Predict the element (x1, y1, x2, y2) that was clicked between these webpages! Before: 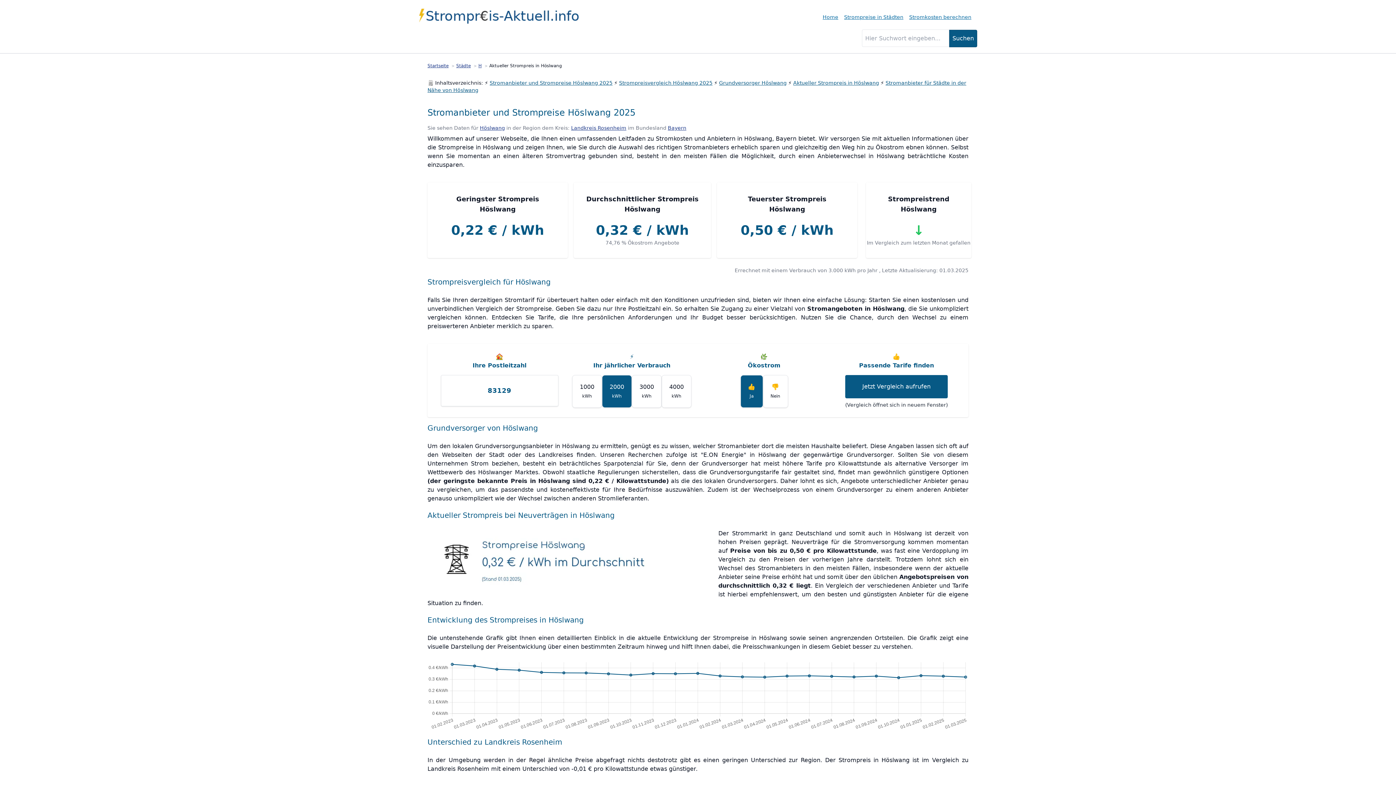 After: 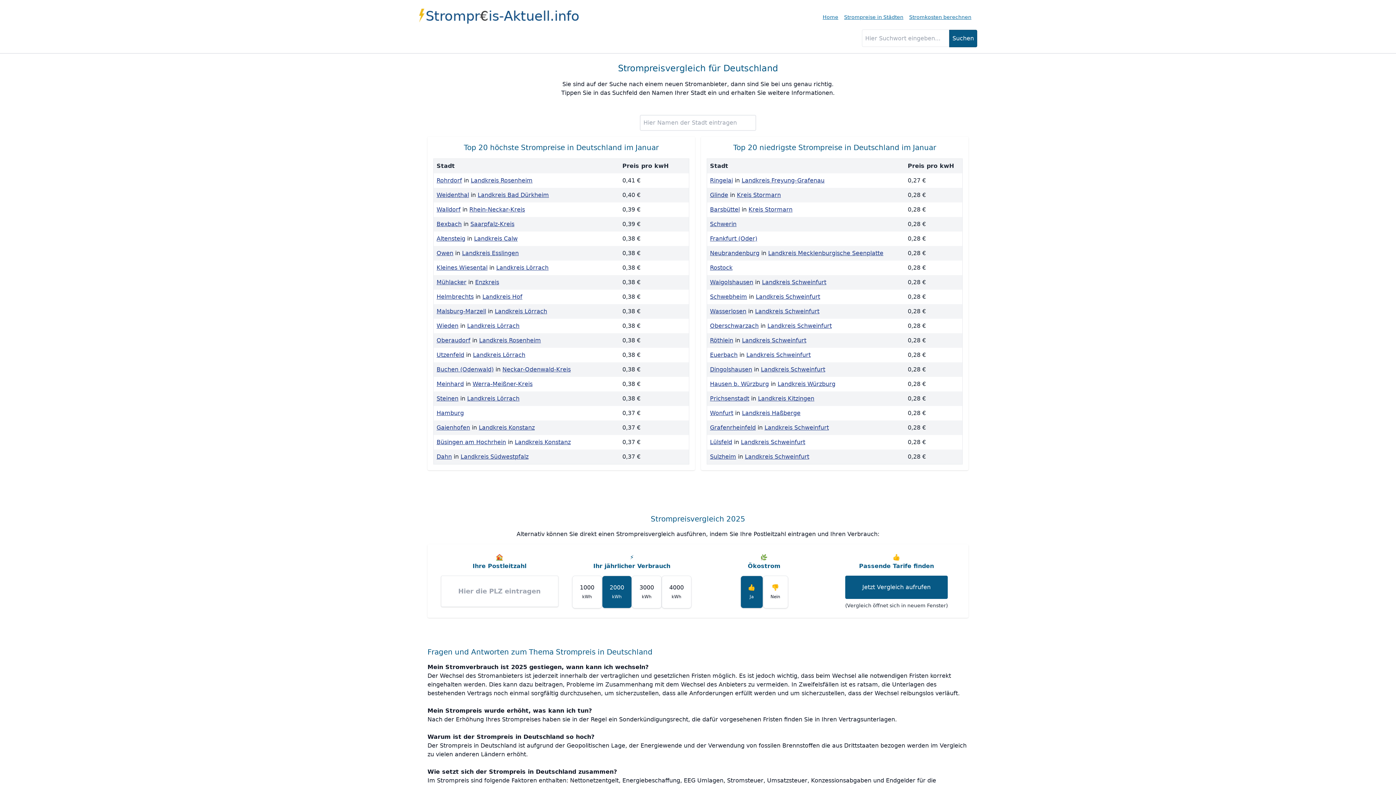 Action: bbox: (822, 13, 838, 20) label: Home